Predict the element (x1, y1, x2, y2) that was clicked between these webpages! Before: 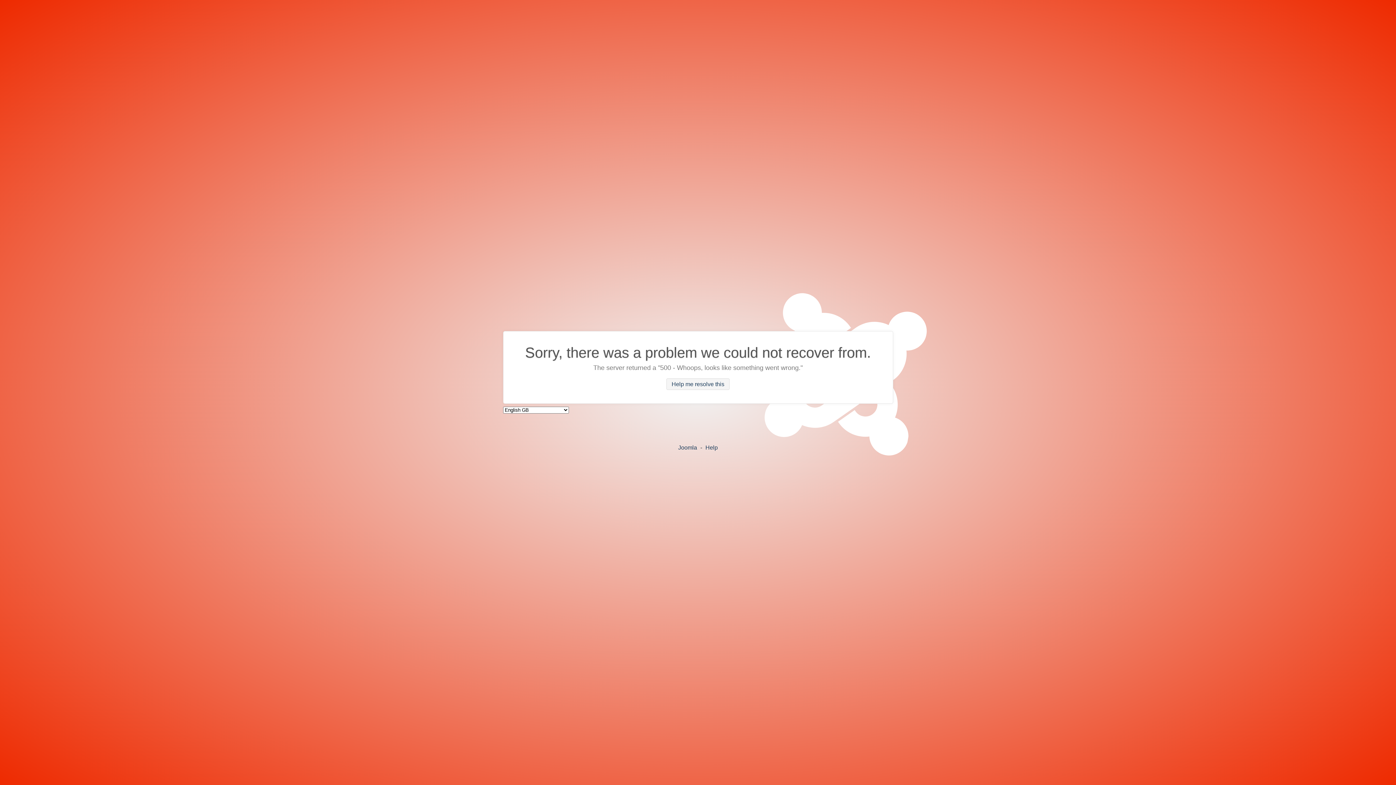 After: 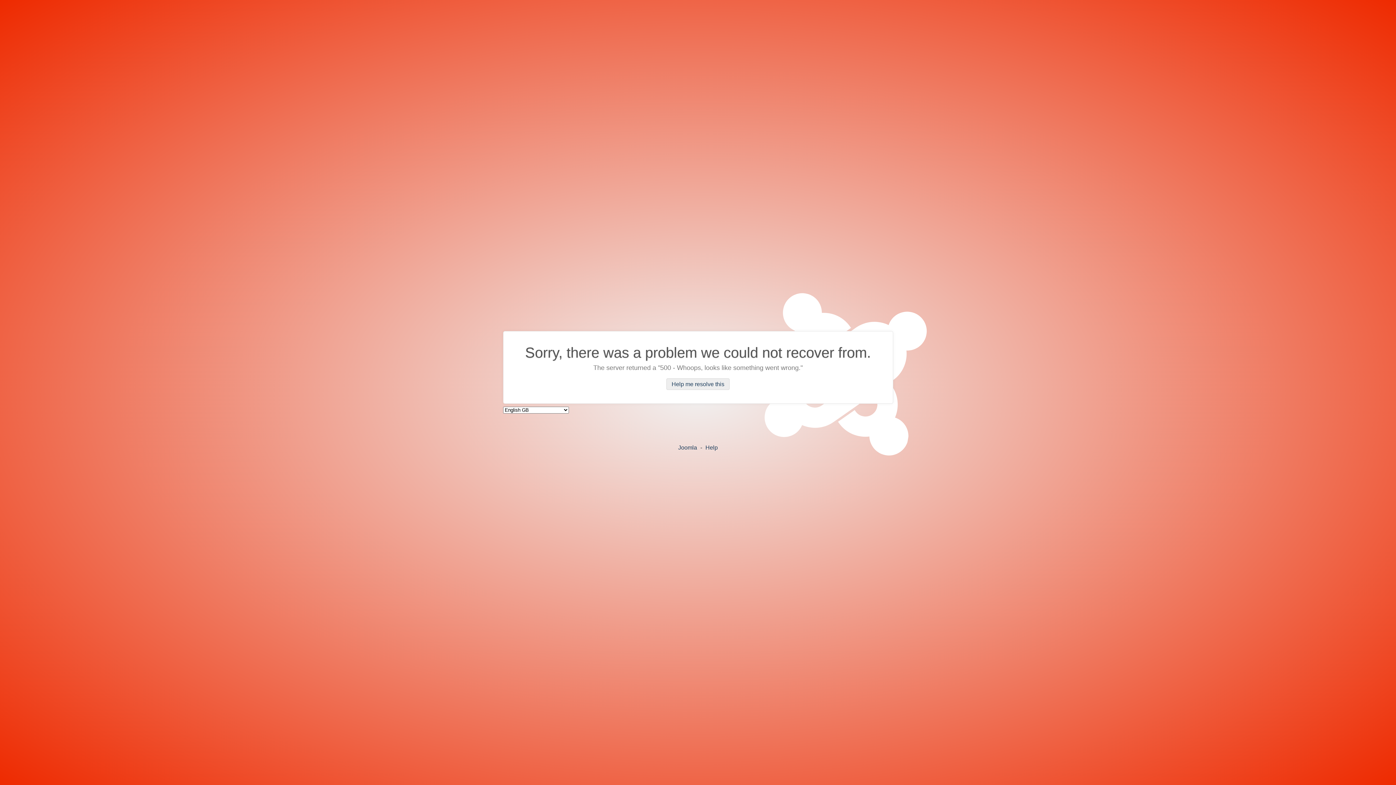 Action: bbox: (666, 378, 729, 390) label: Help me resolve this